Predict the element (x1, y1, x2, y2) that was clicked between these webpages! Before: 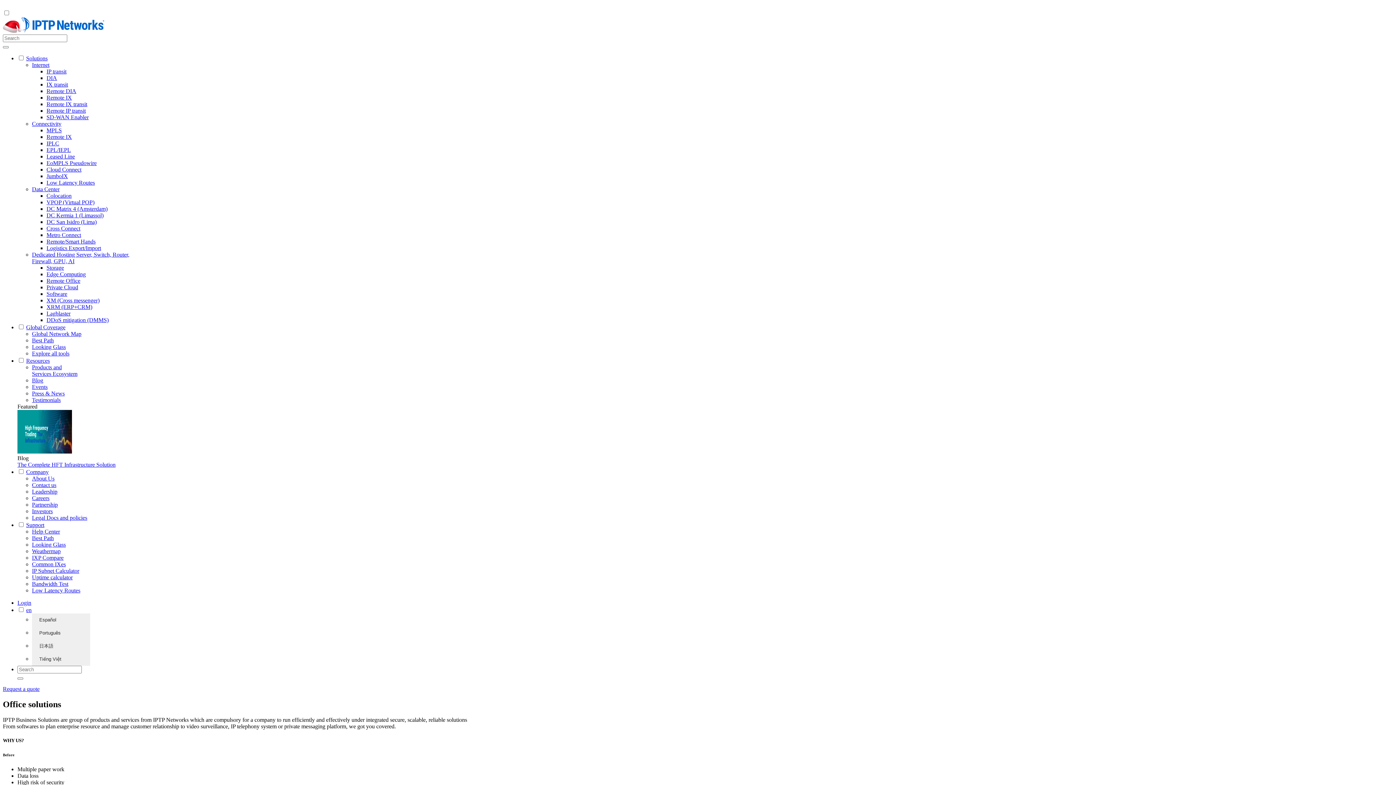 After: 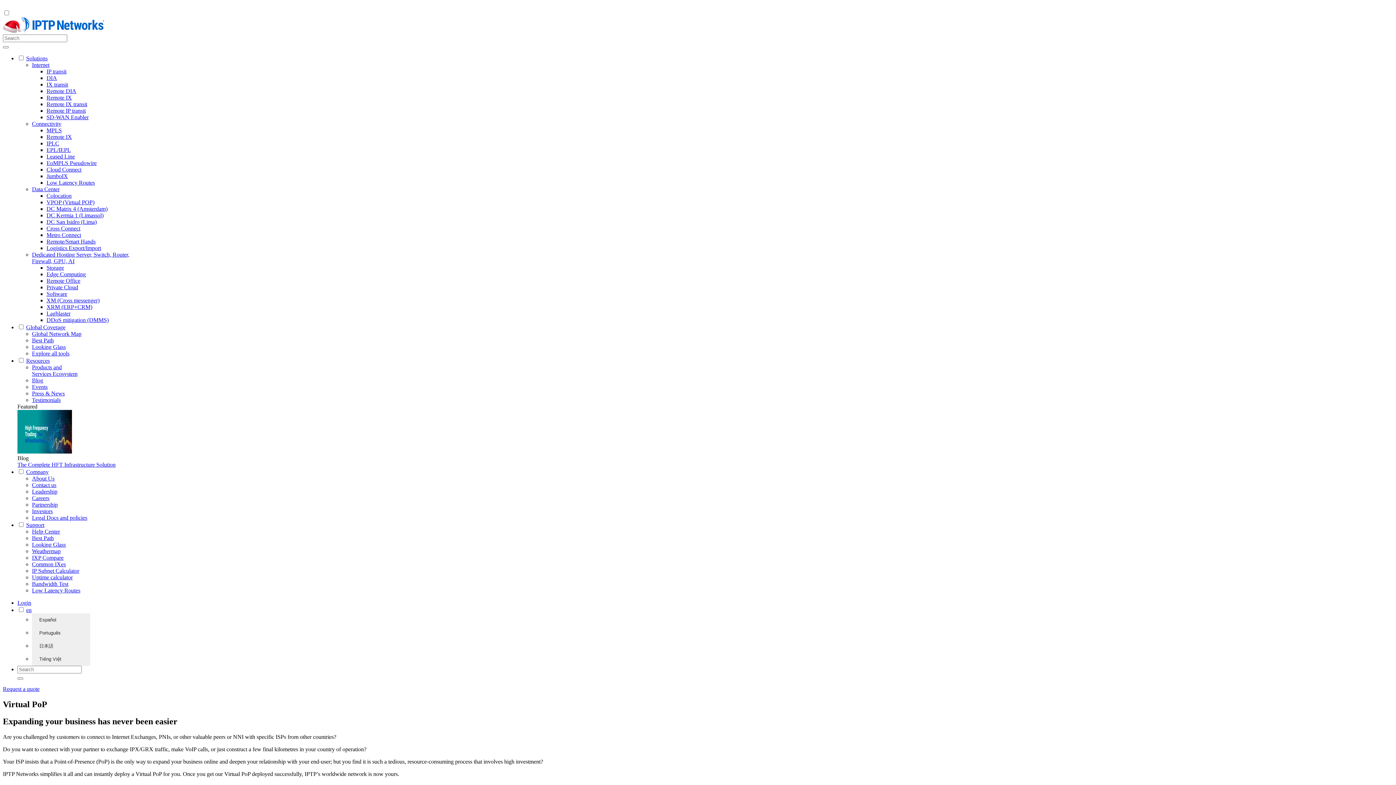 Action: bbox: (46, 199, 94, 205) label: VPOP (Virtual POP)